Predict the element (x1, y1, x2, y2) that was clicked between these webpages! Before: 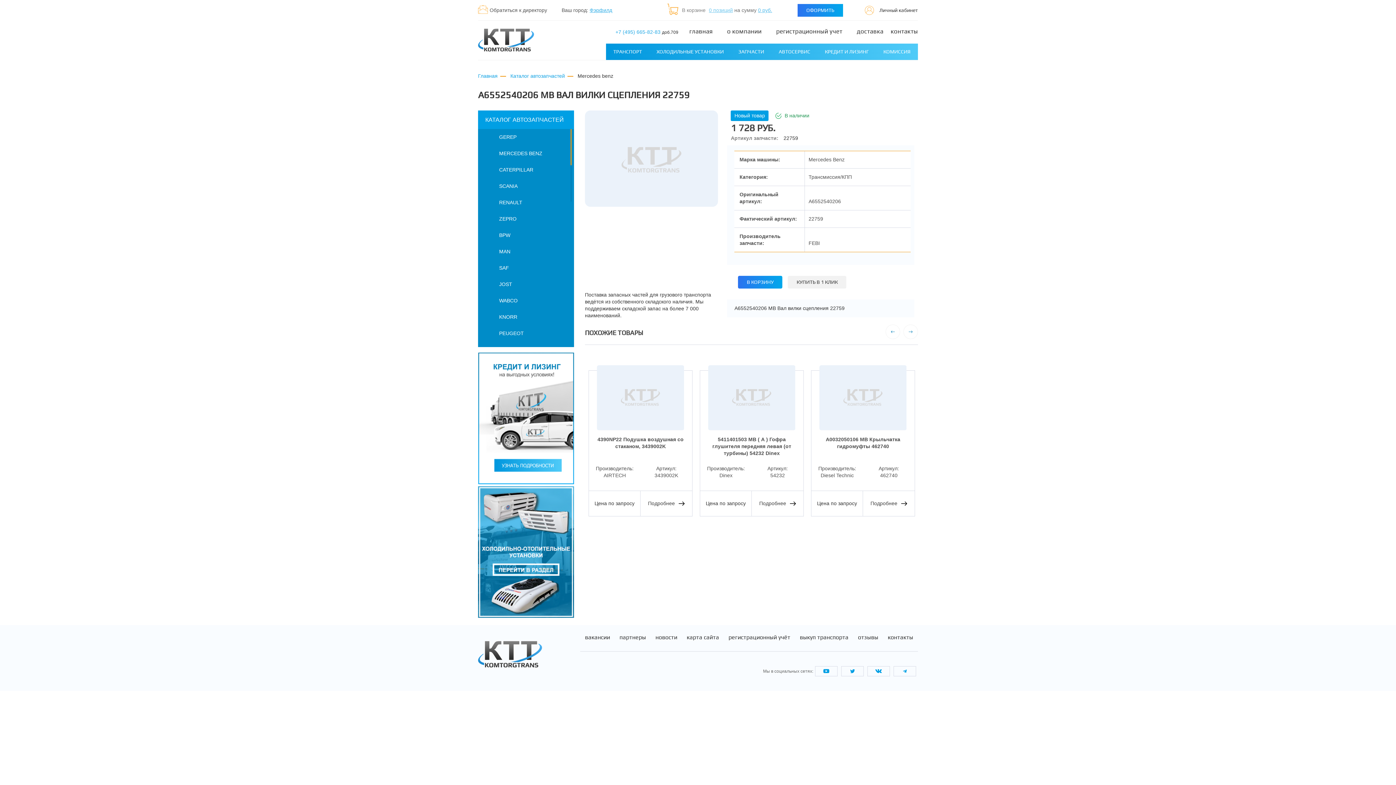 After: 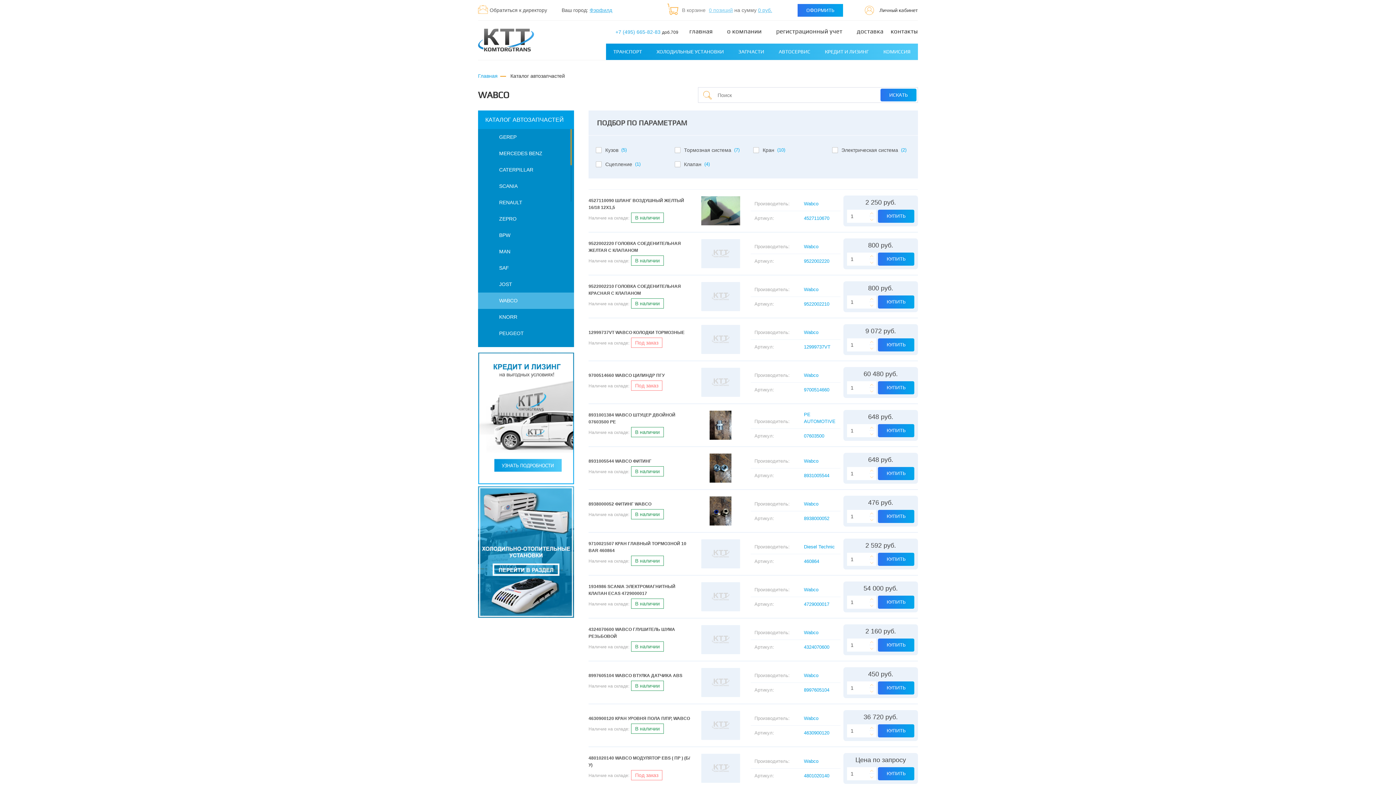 Action: bbox: (478, 293, 573, 308) label: WABCO